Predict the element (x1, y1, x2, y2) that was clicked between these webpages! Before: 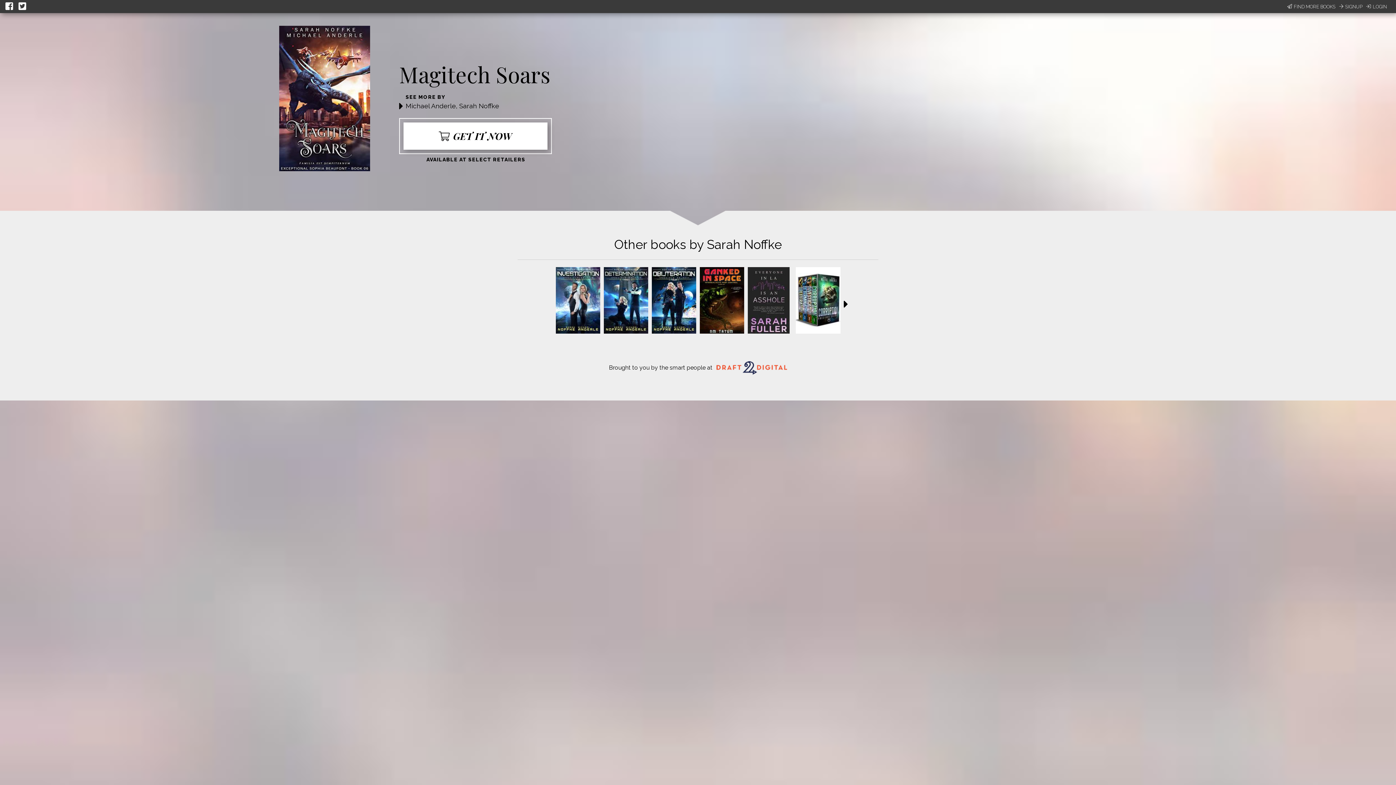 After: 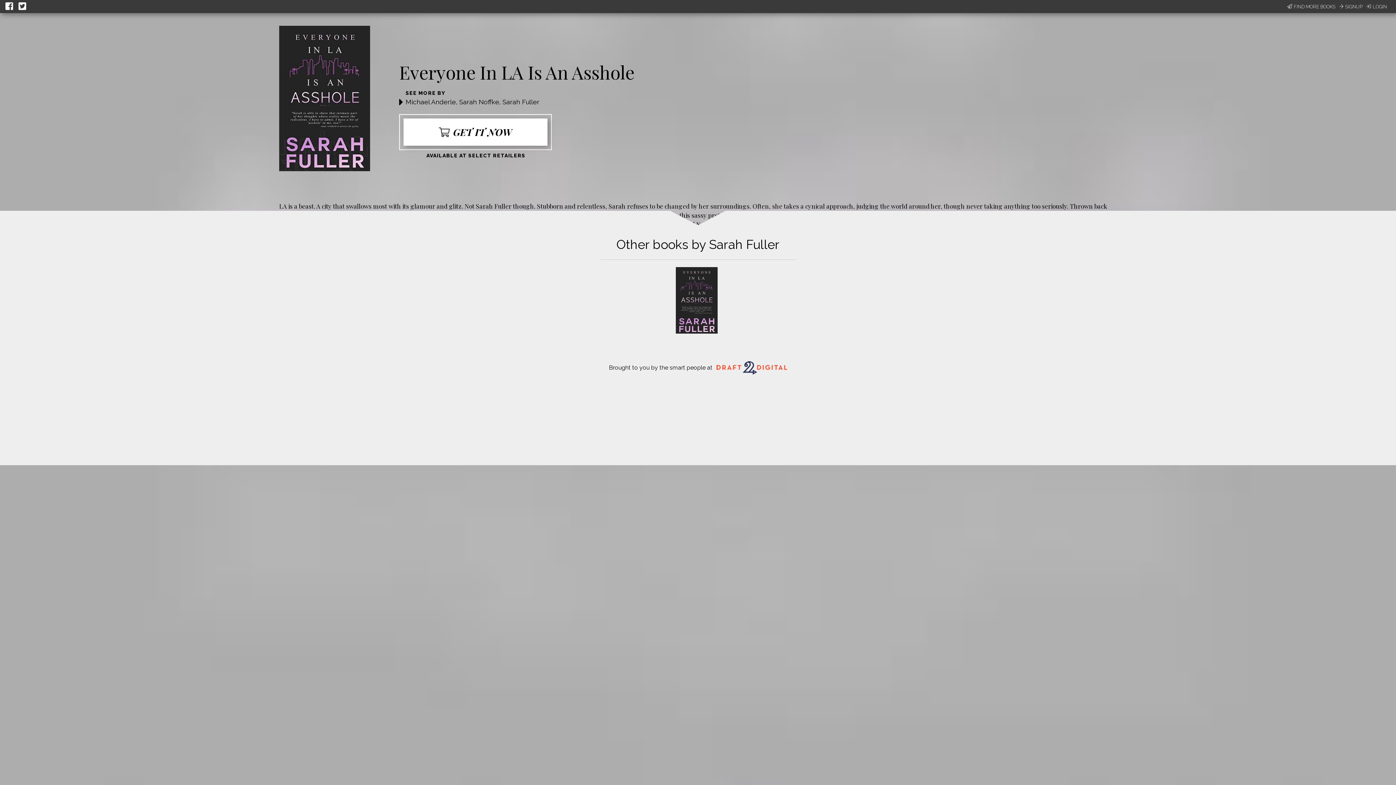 Action: bbox: (748, 267, 748, 274)